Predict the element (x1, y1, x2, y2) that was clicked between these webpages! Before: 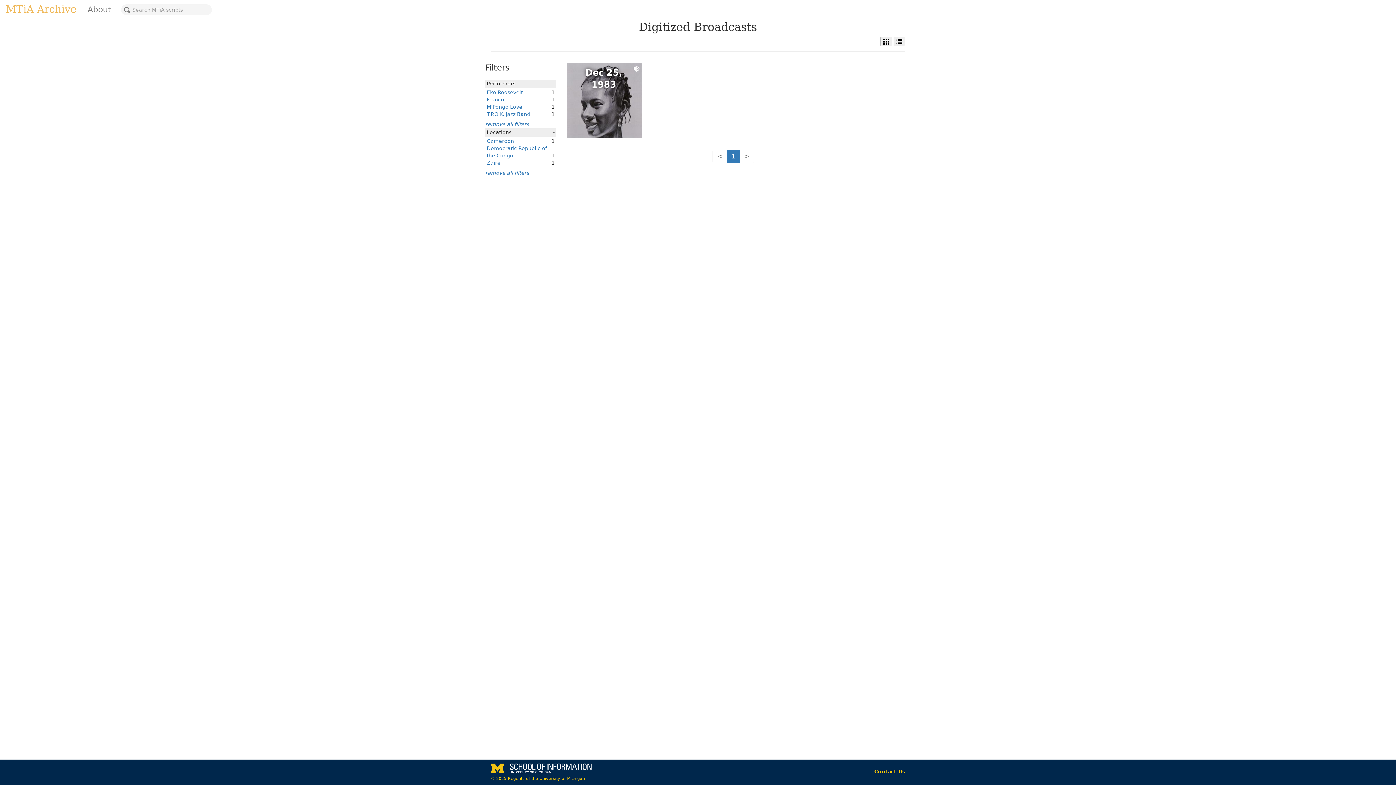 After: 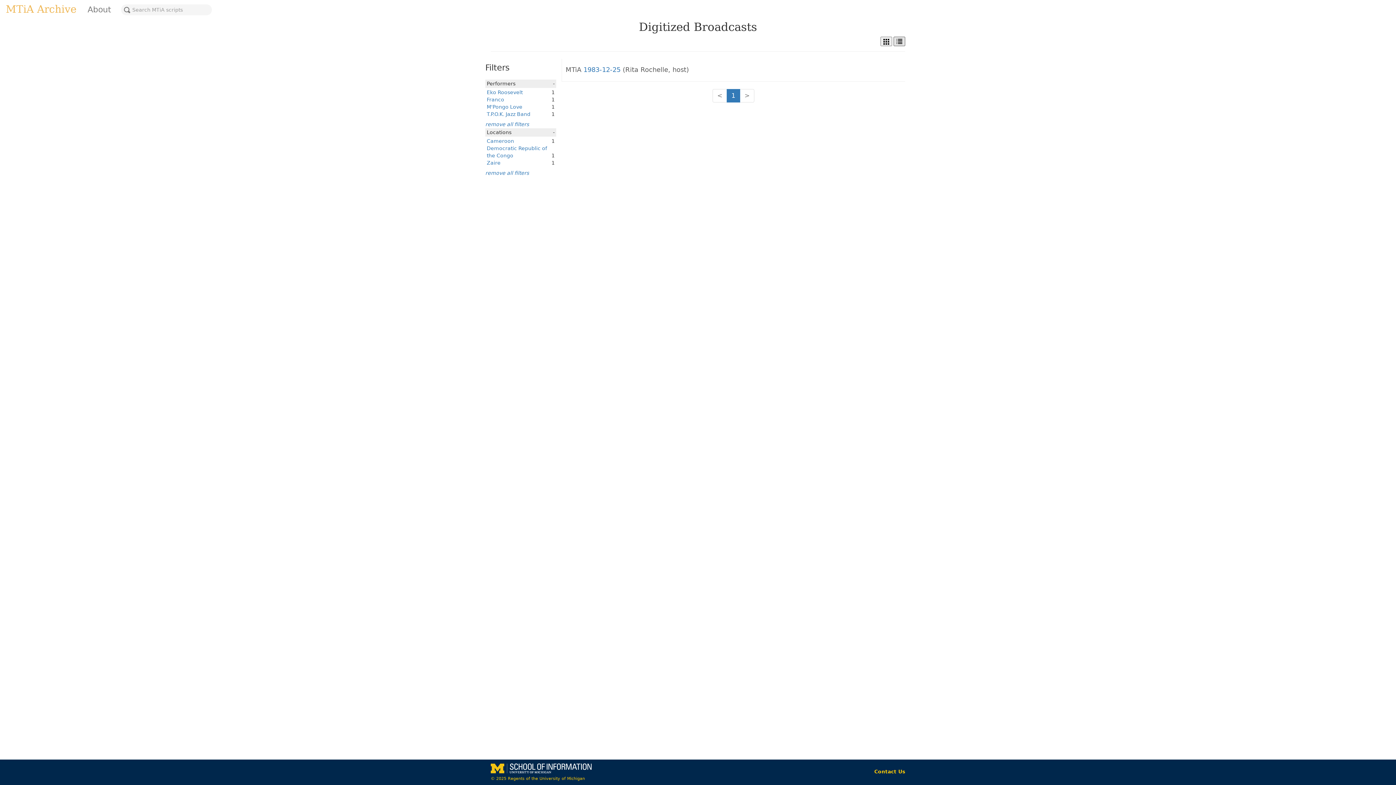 Action: bbox: (893, 36, 905, 46)